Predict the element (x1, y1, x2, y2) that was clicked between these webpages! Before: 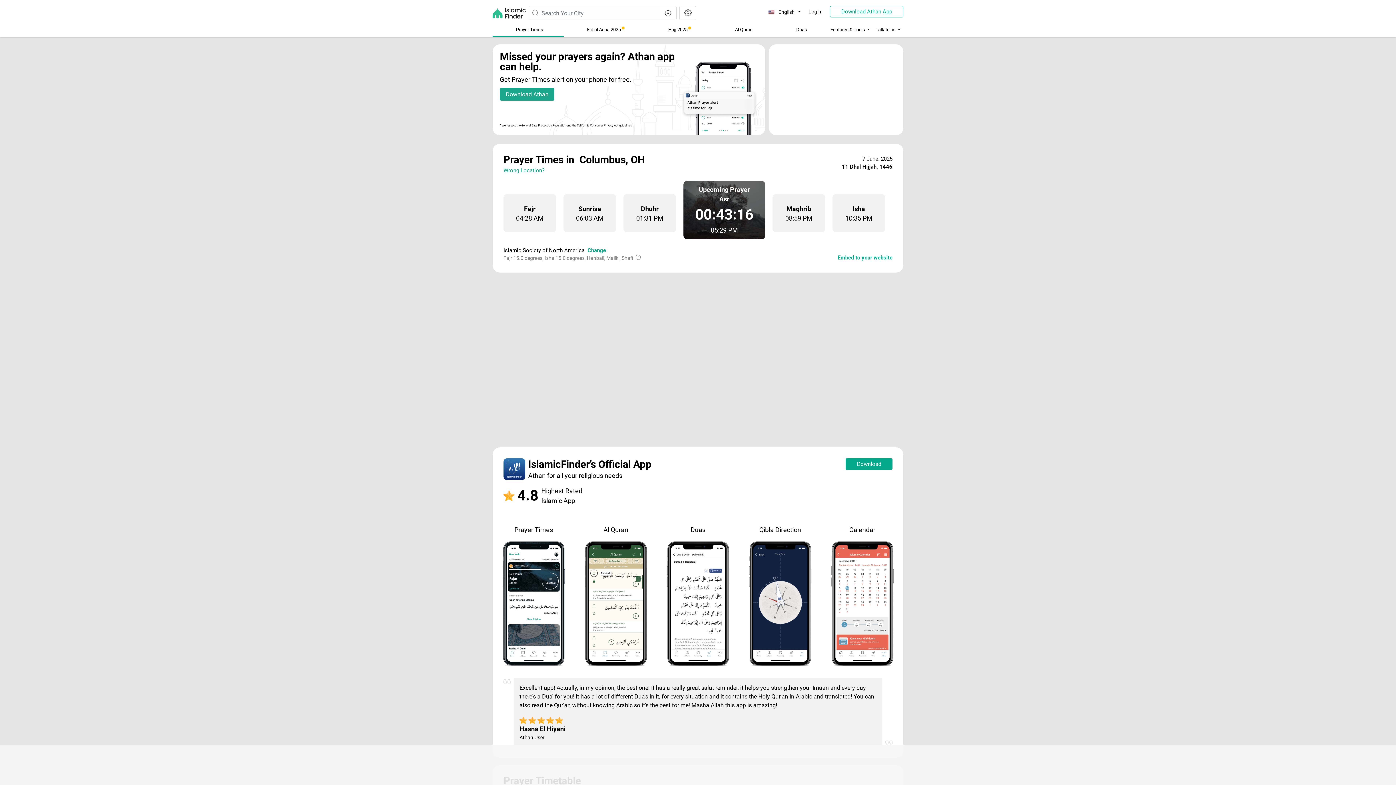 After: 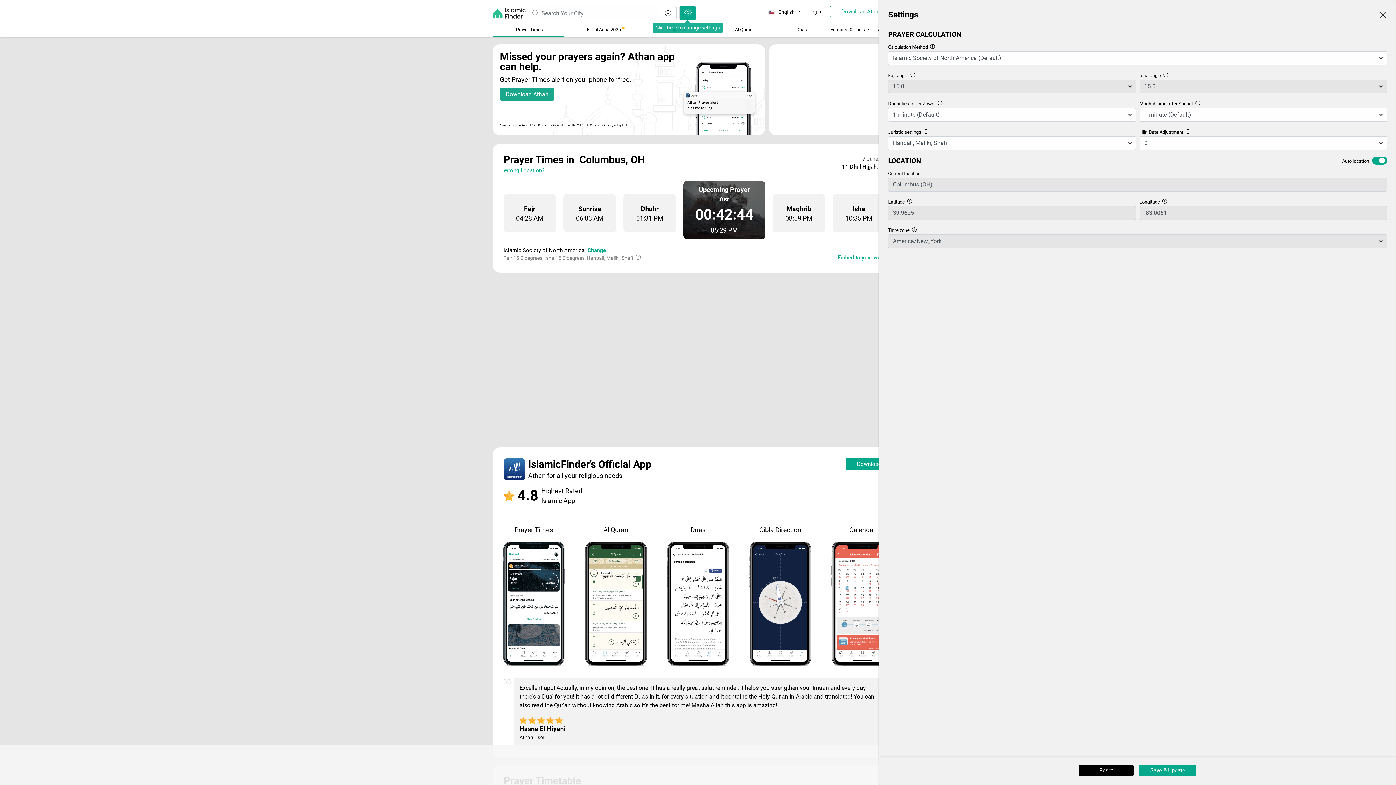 Action: bbox: (679, 5, 696, 20)